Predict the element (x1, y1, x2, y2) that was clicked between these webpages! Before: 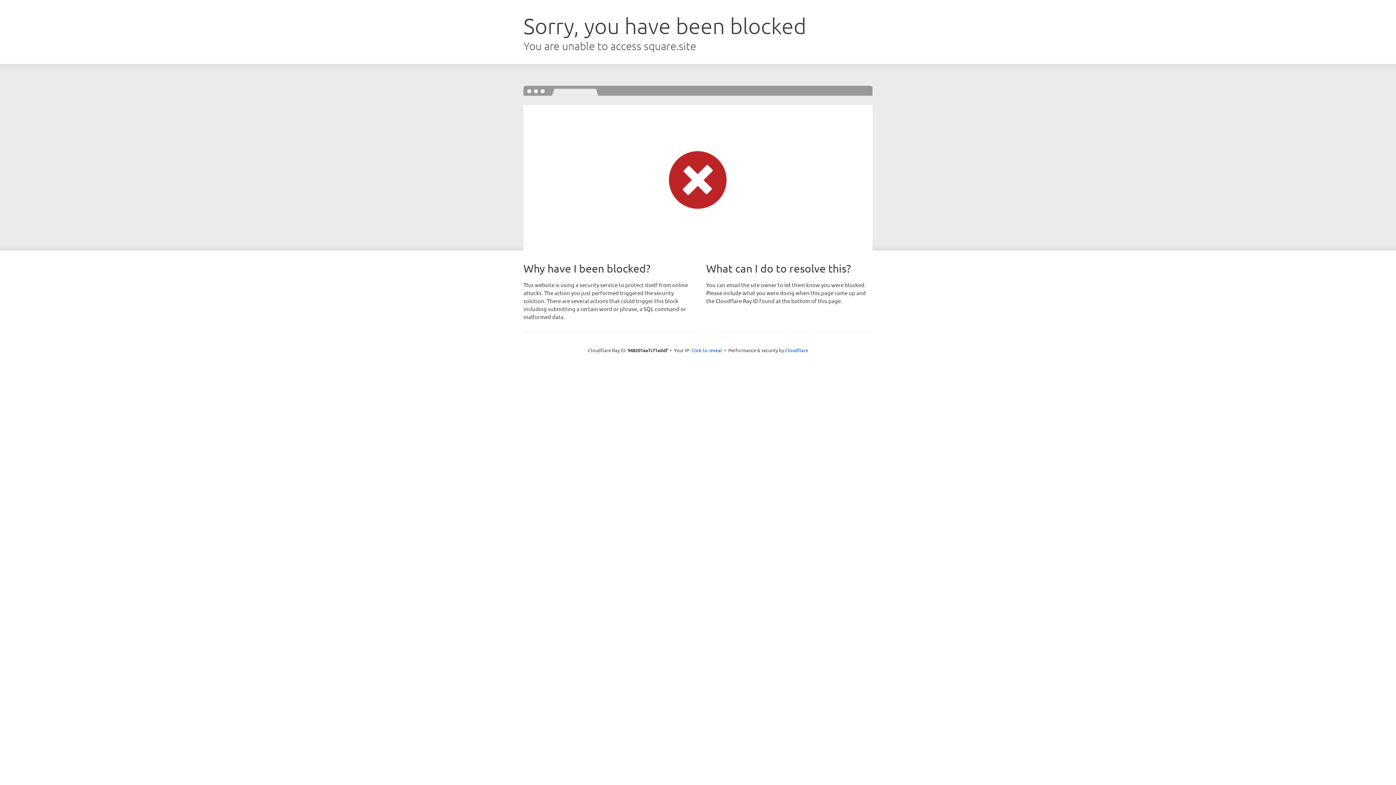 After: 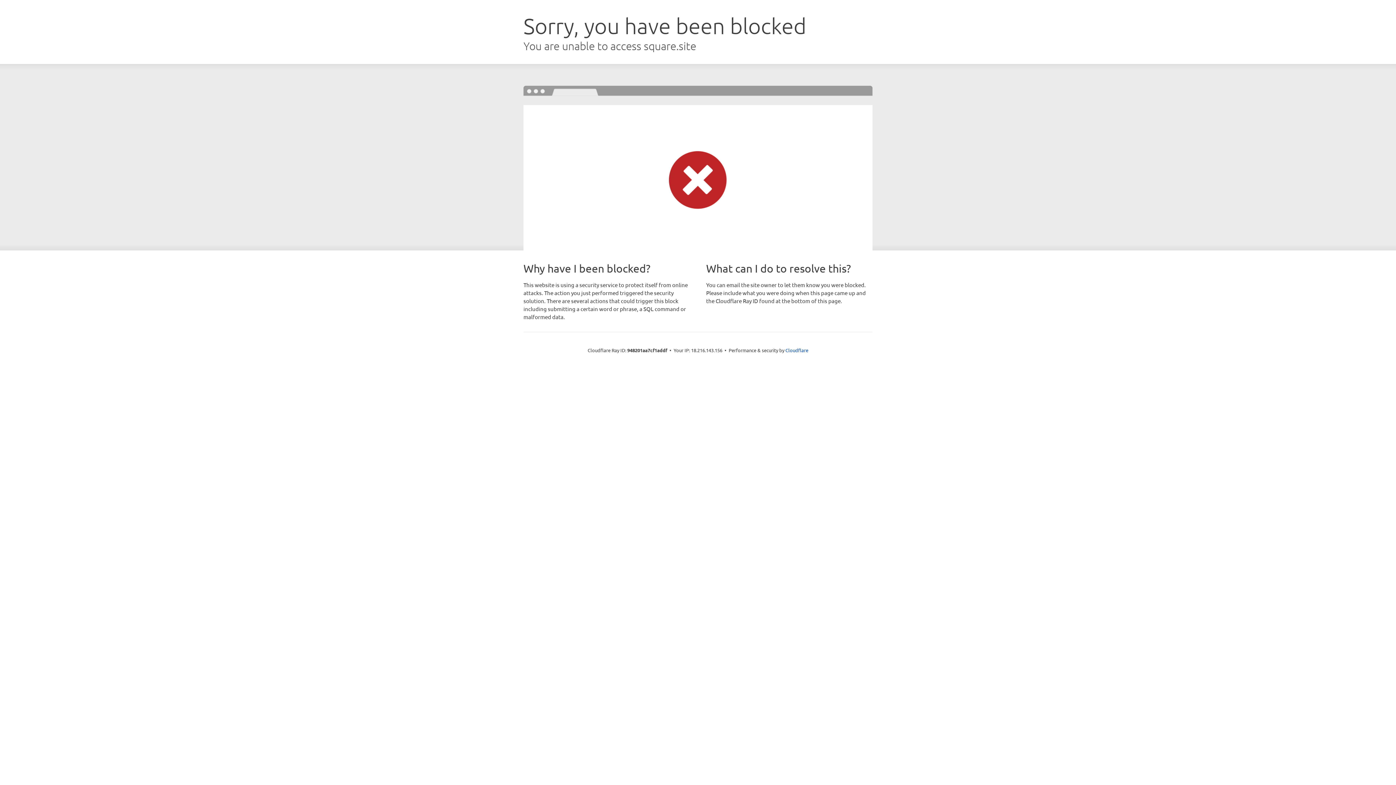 Action: label: Click to reveal bbox: (691, 346, 722, 353)